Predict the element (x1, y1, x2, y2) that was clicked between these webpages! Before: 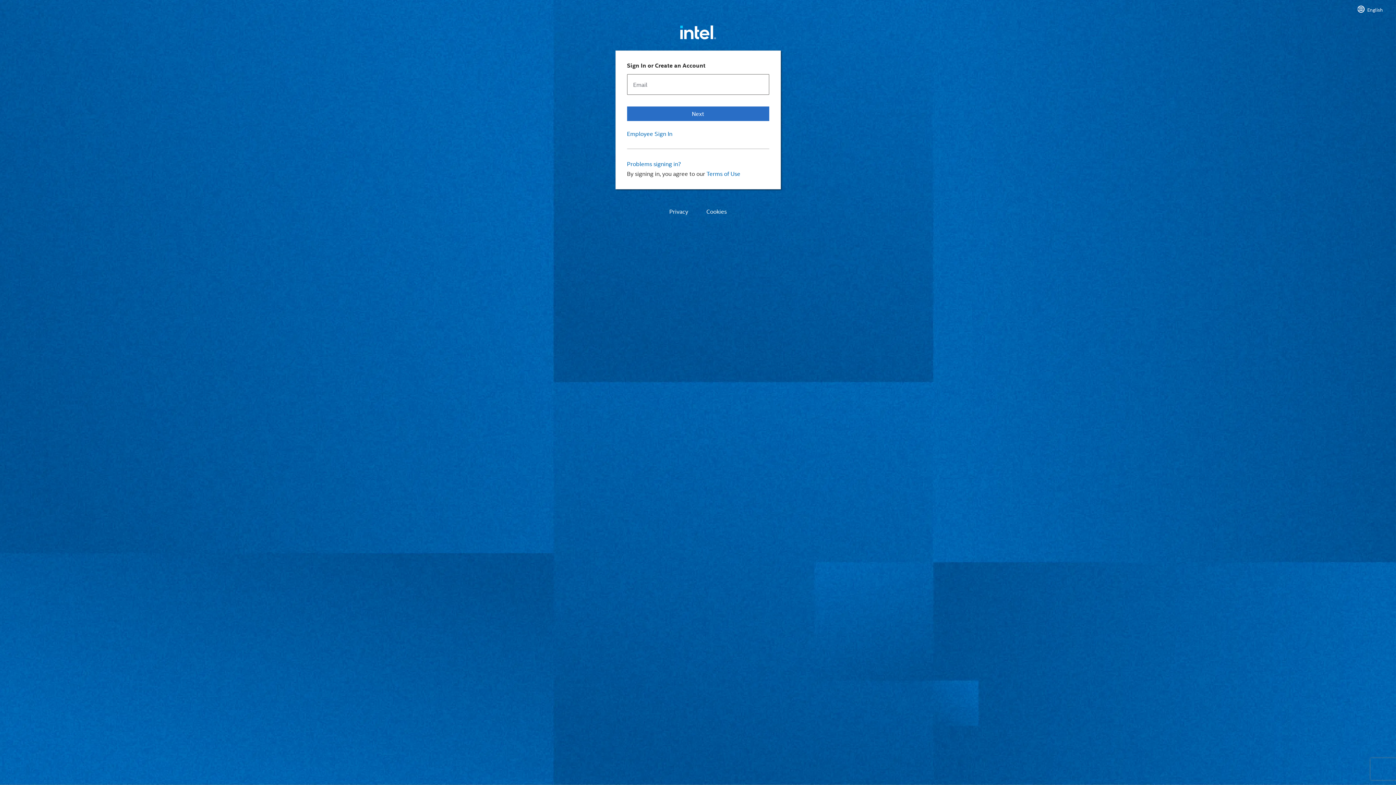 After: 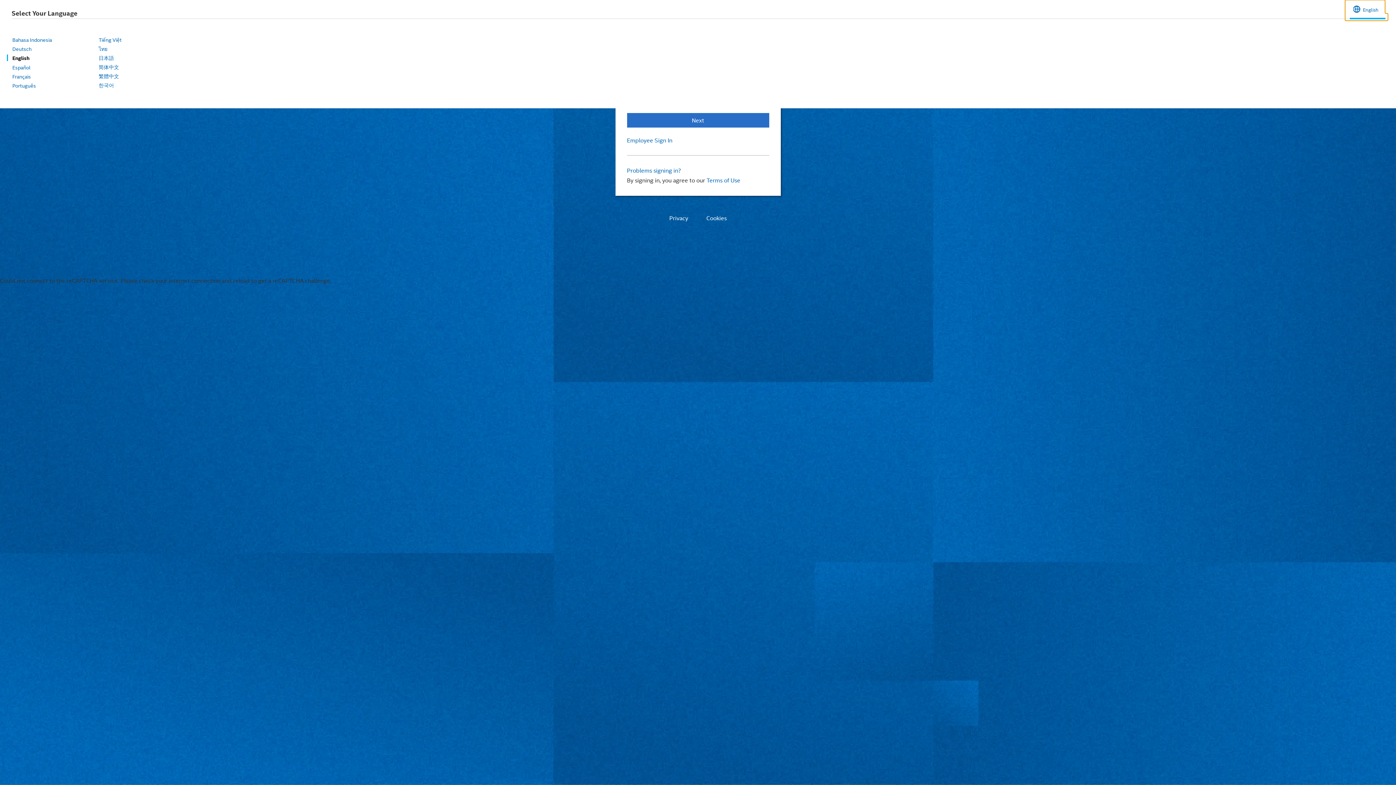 Action: bbox: (1354, 0, 1385, 14) label: English